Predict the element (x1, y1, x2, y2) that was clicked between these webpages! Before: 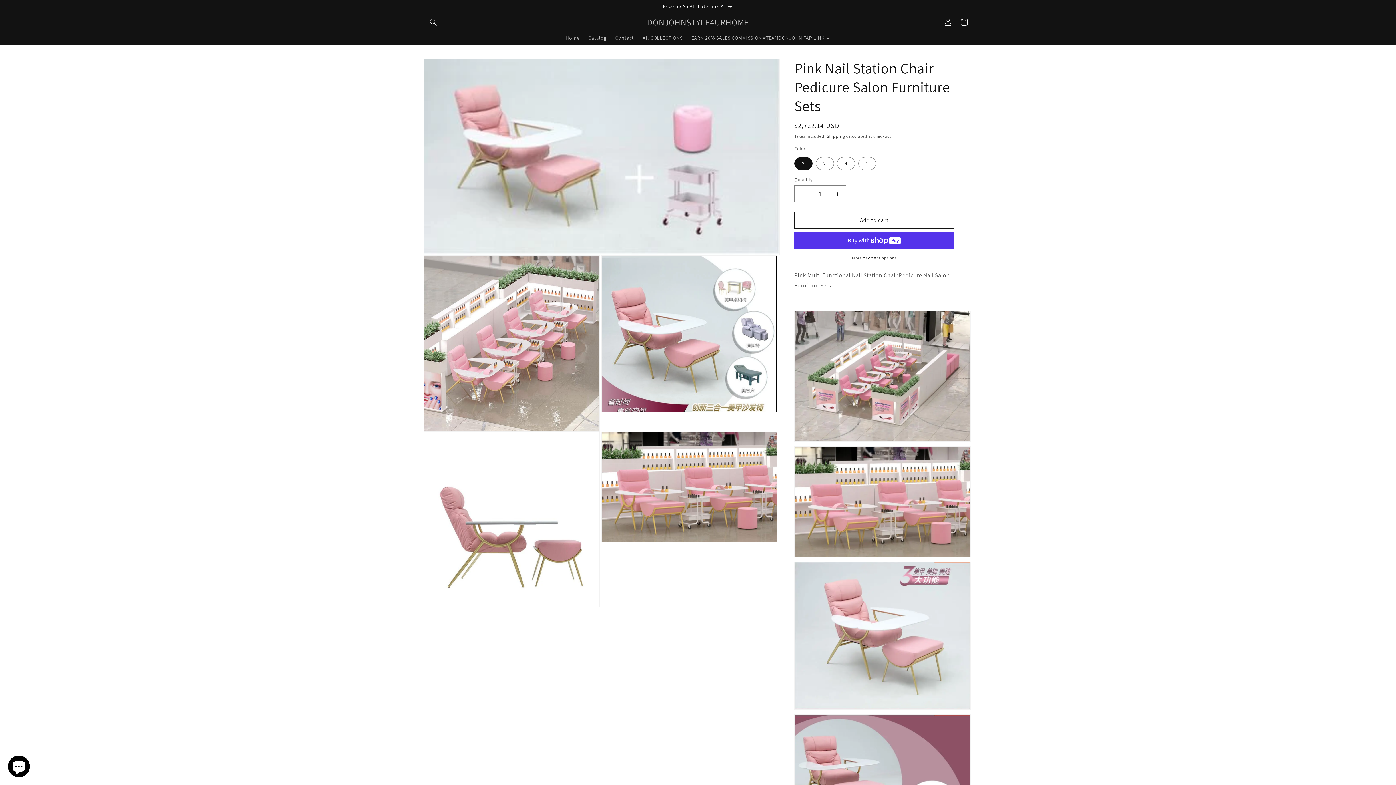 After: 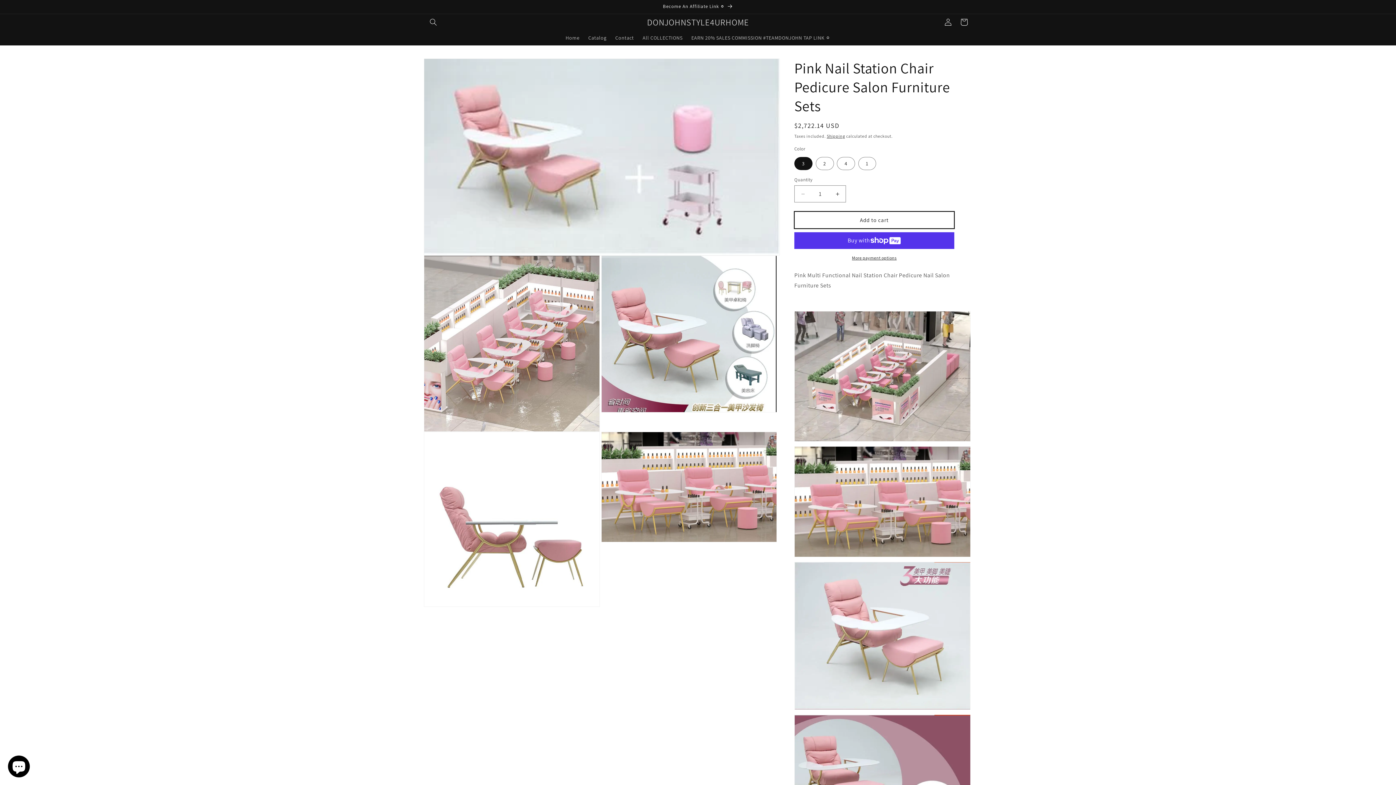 Action: label: Add to cart bbox: (794, 211, 954, 228)